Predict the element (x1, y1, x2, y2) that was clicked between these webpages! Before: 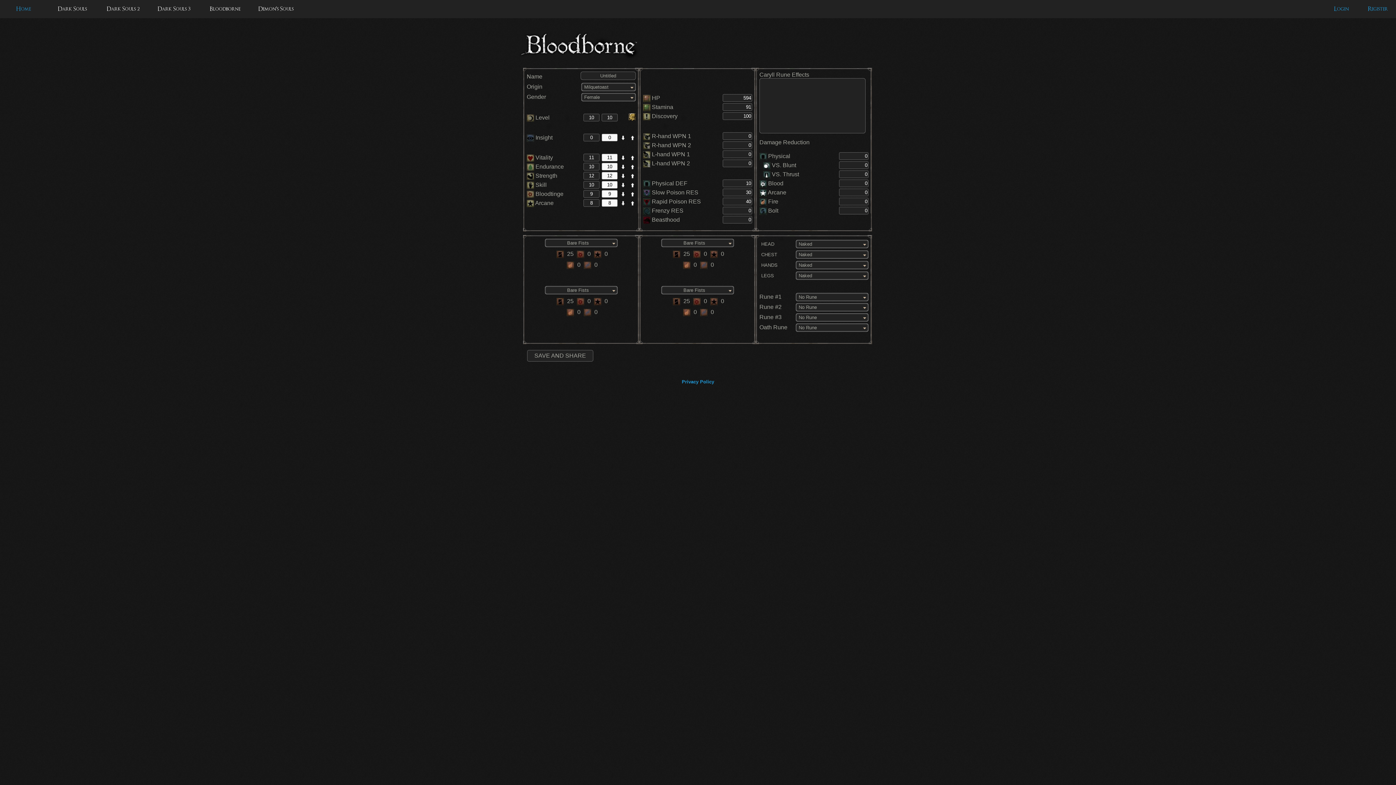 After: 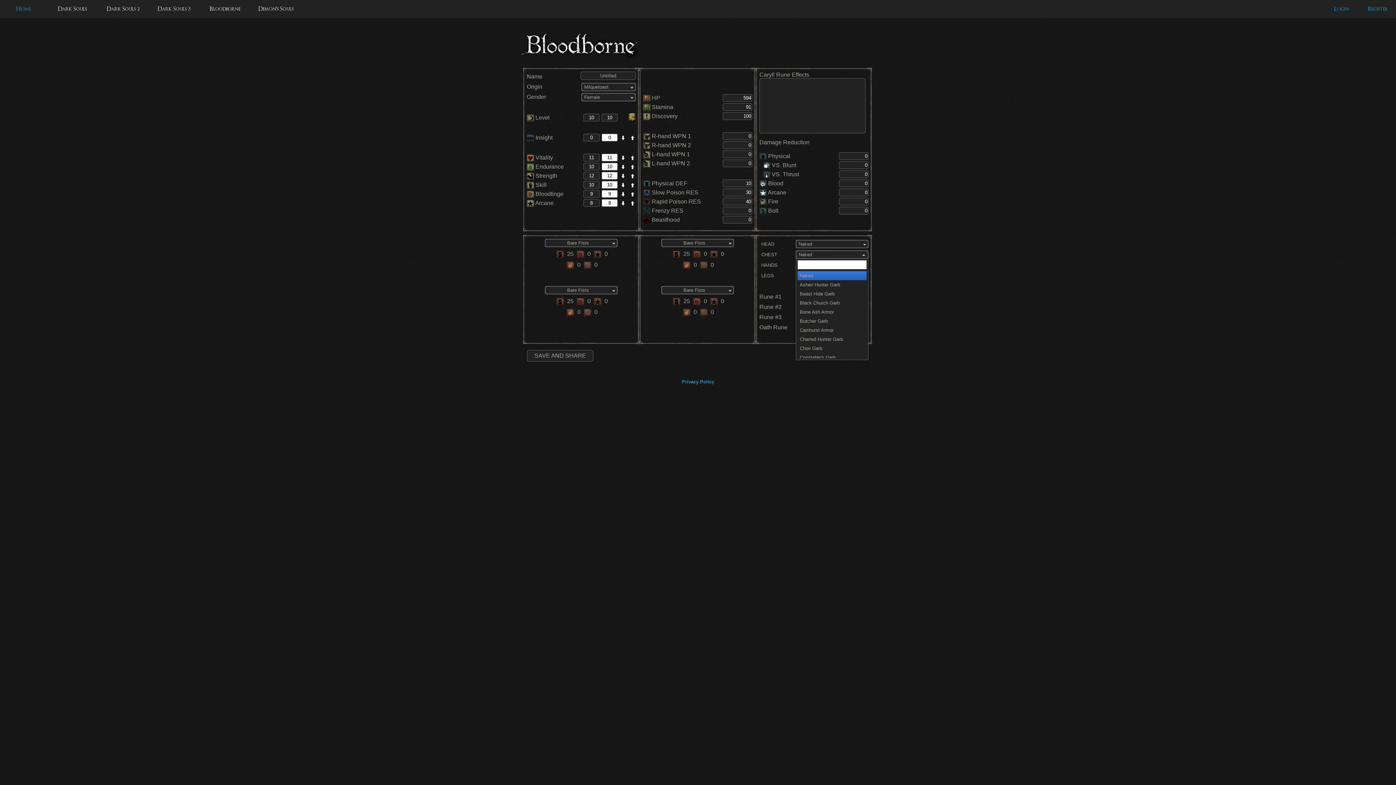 Action: bbox: (795, 250, 868, 259) label: Naked